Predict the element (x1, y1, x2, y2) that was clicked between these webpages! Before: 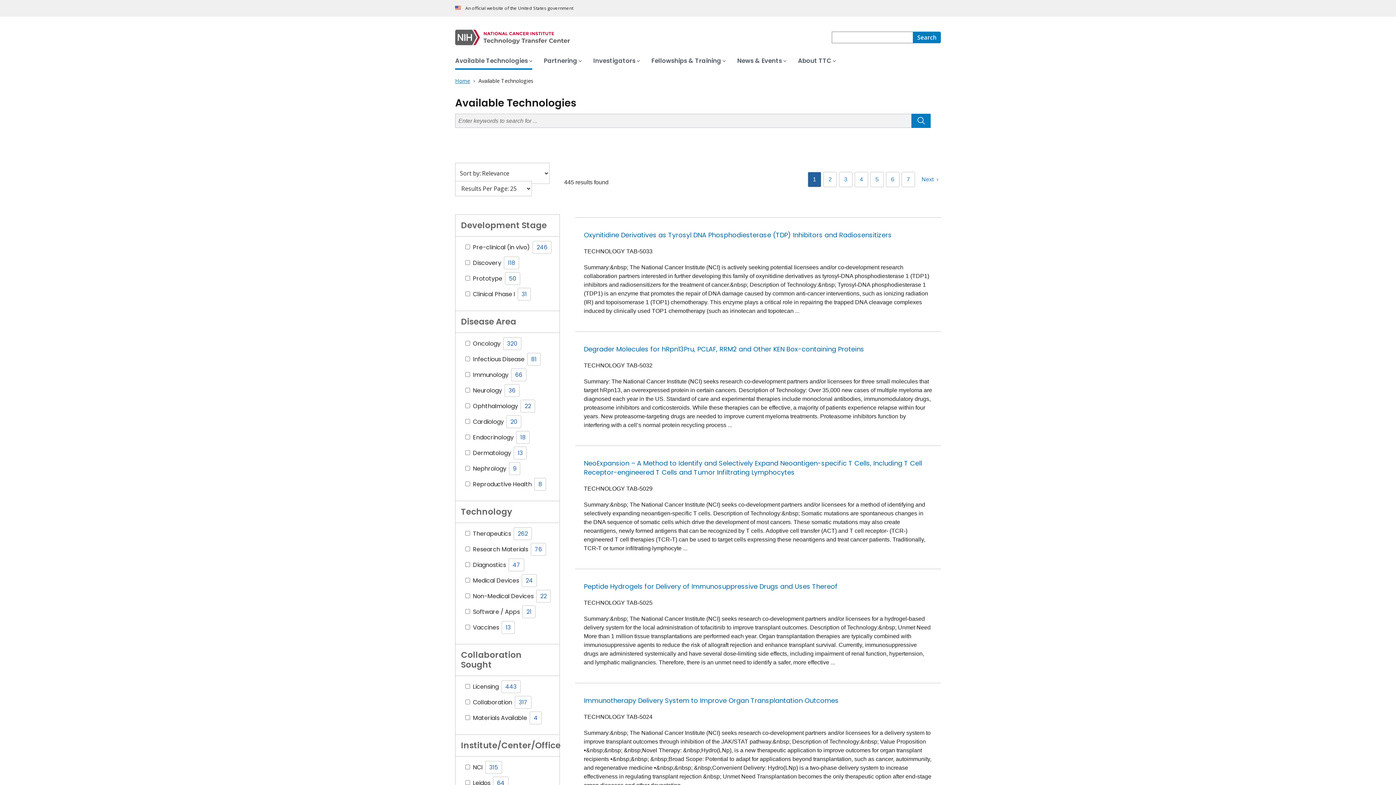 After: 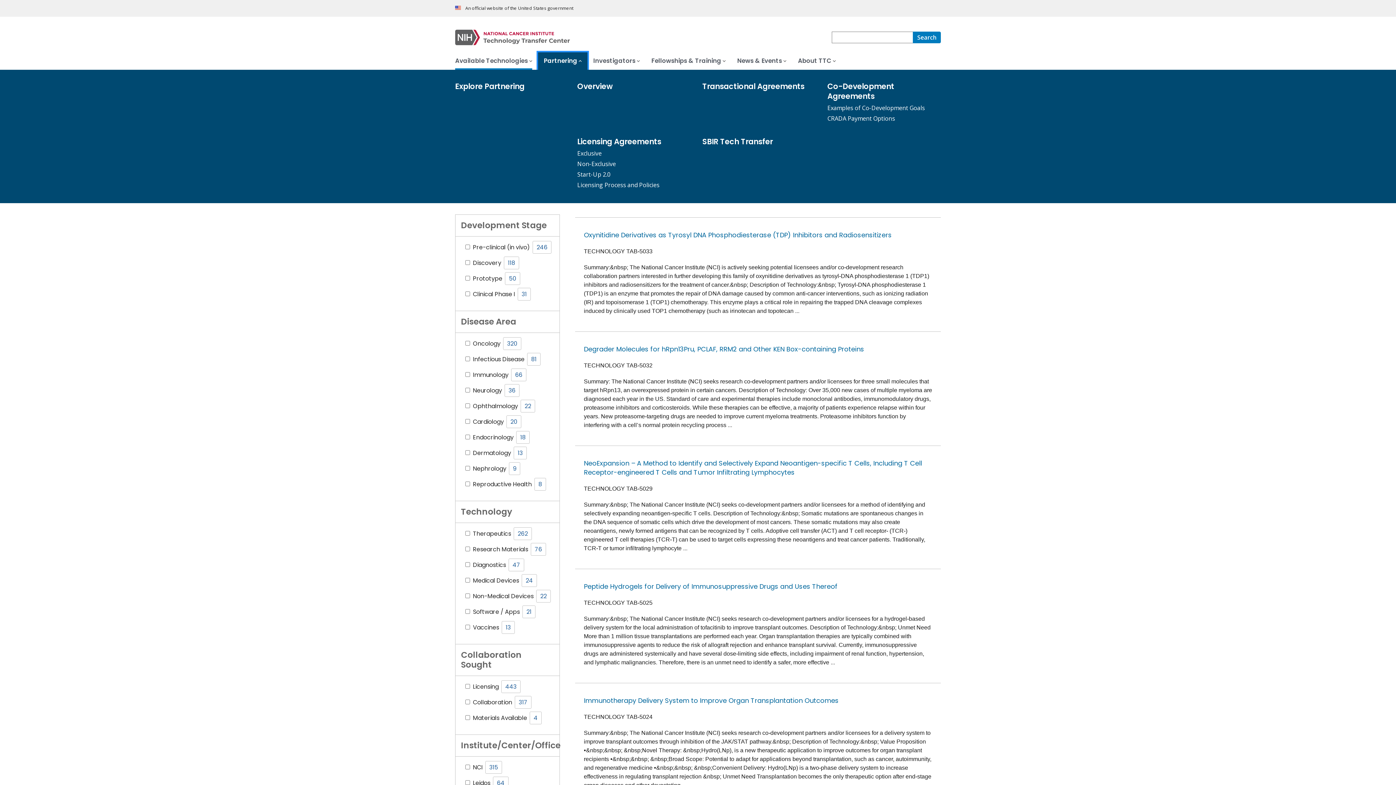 Action: bbox: (538, 52, 587, 69) label: Partnering